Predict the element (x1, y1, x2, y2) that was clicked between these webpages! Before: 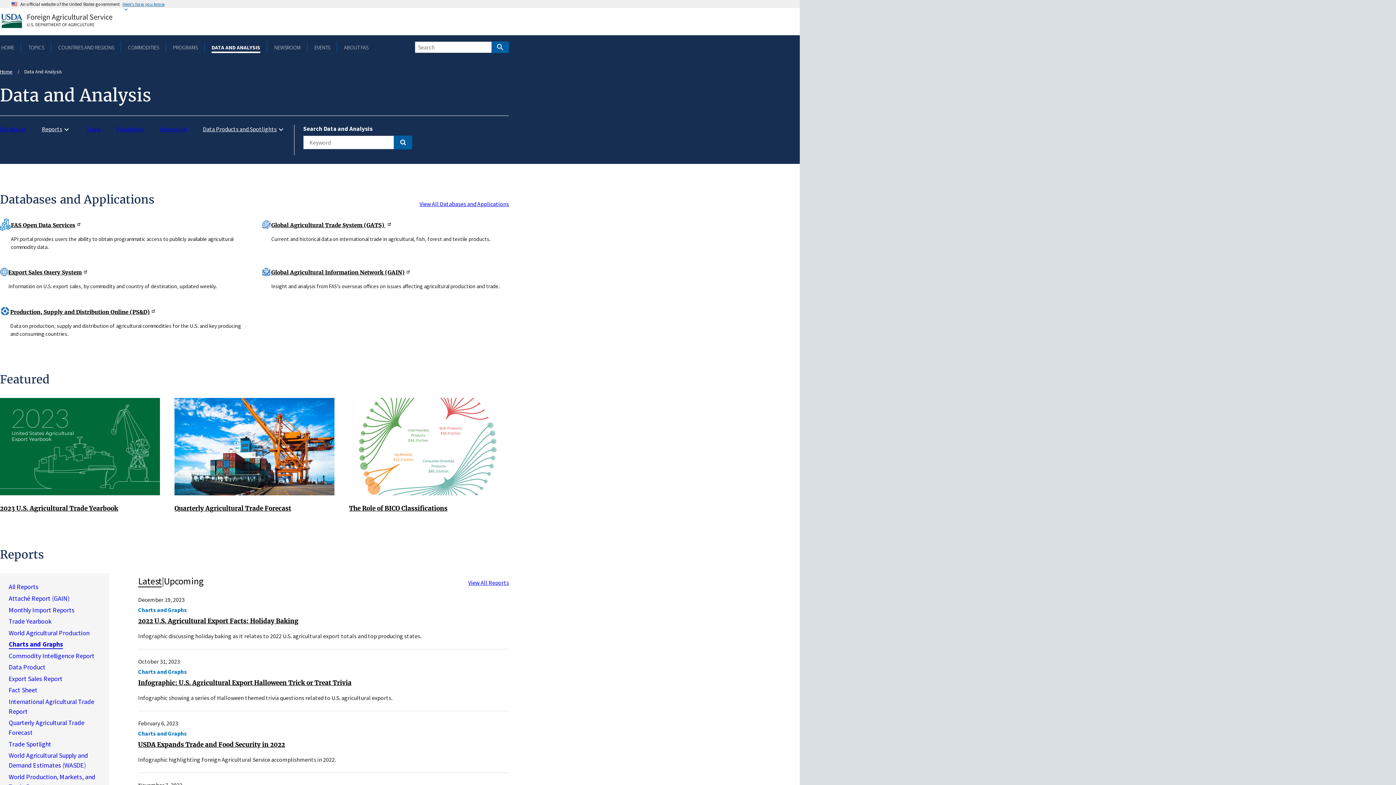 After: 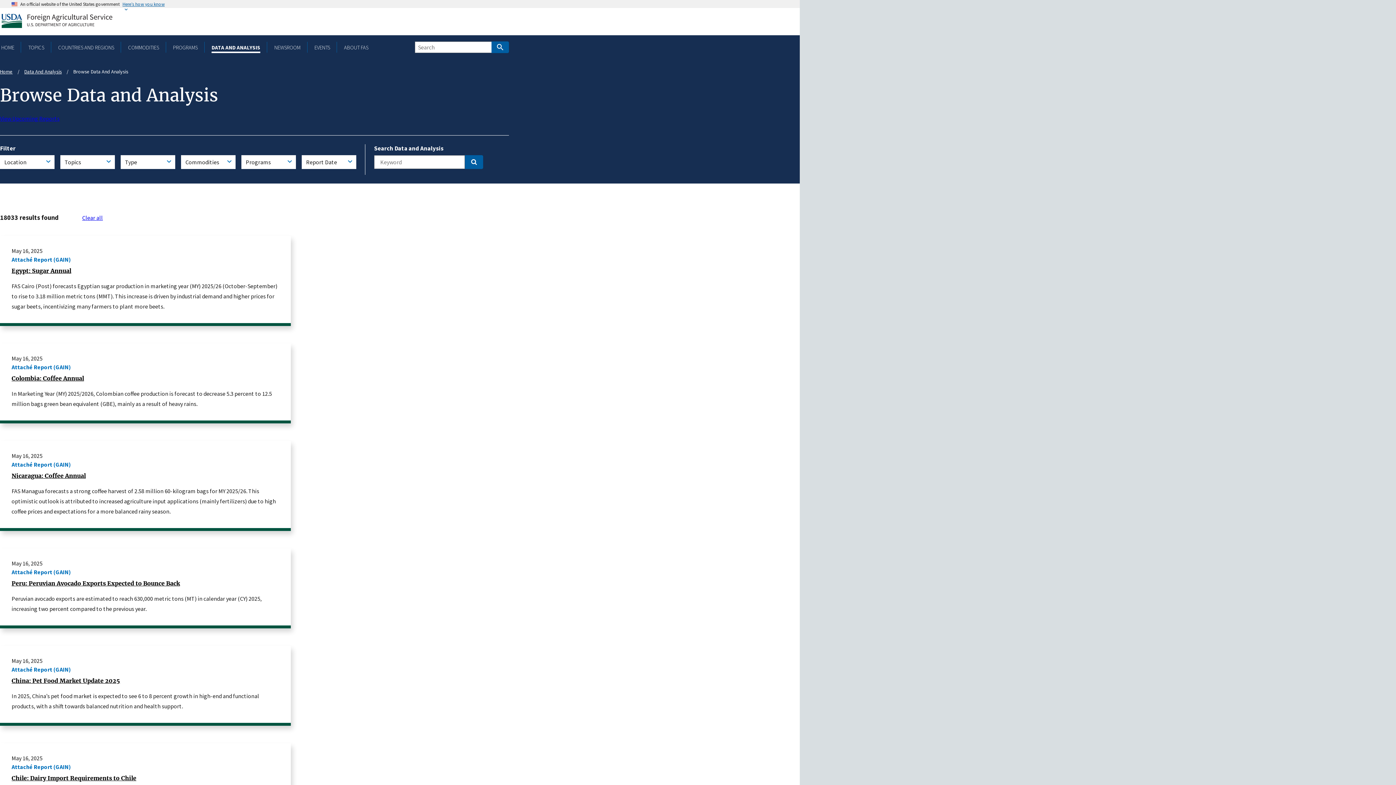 Action: bbox: (468, 579, 509, 586) label: View All Reports